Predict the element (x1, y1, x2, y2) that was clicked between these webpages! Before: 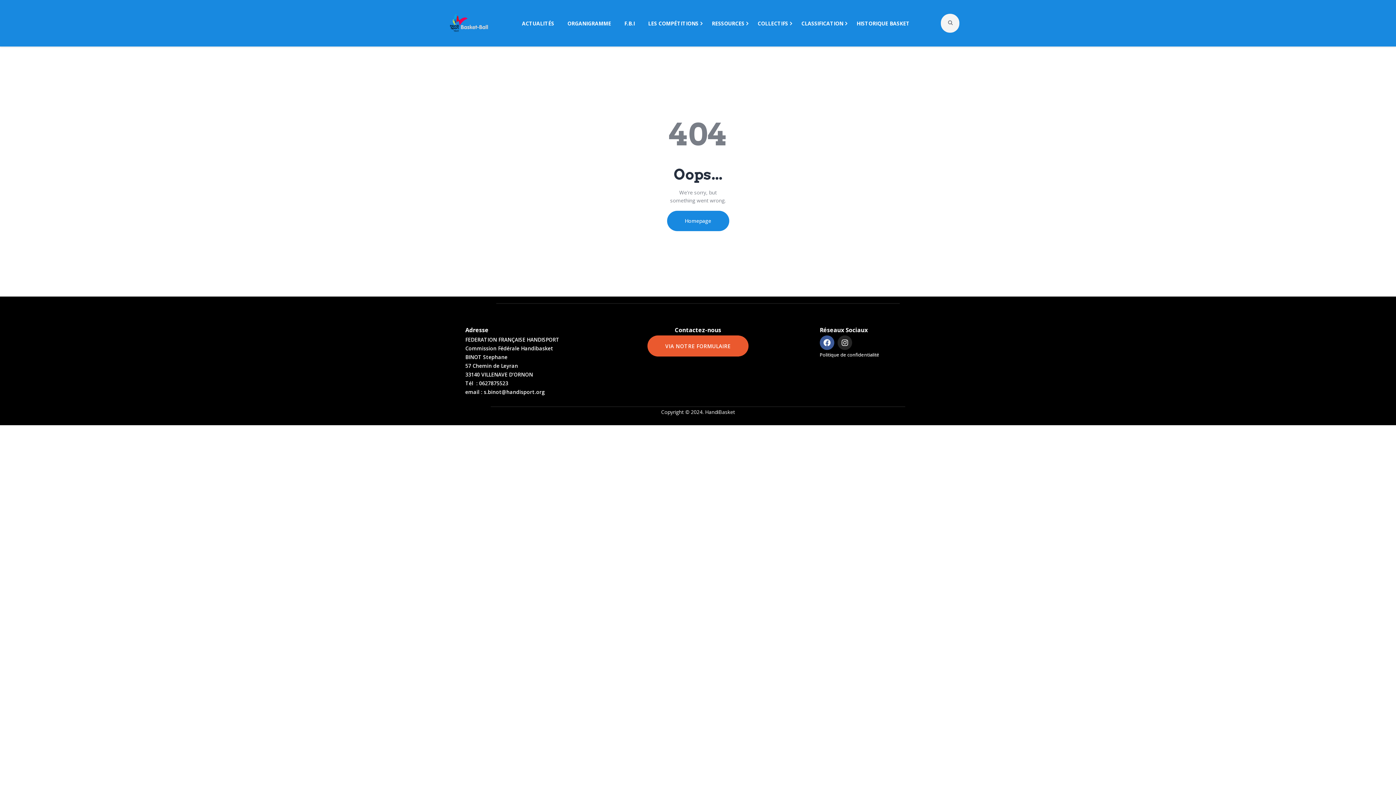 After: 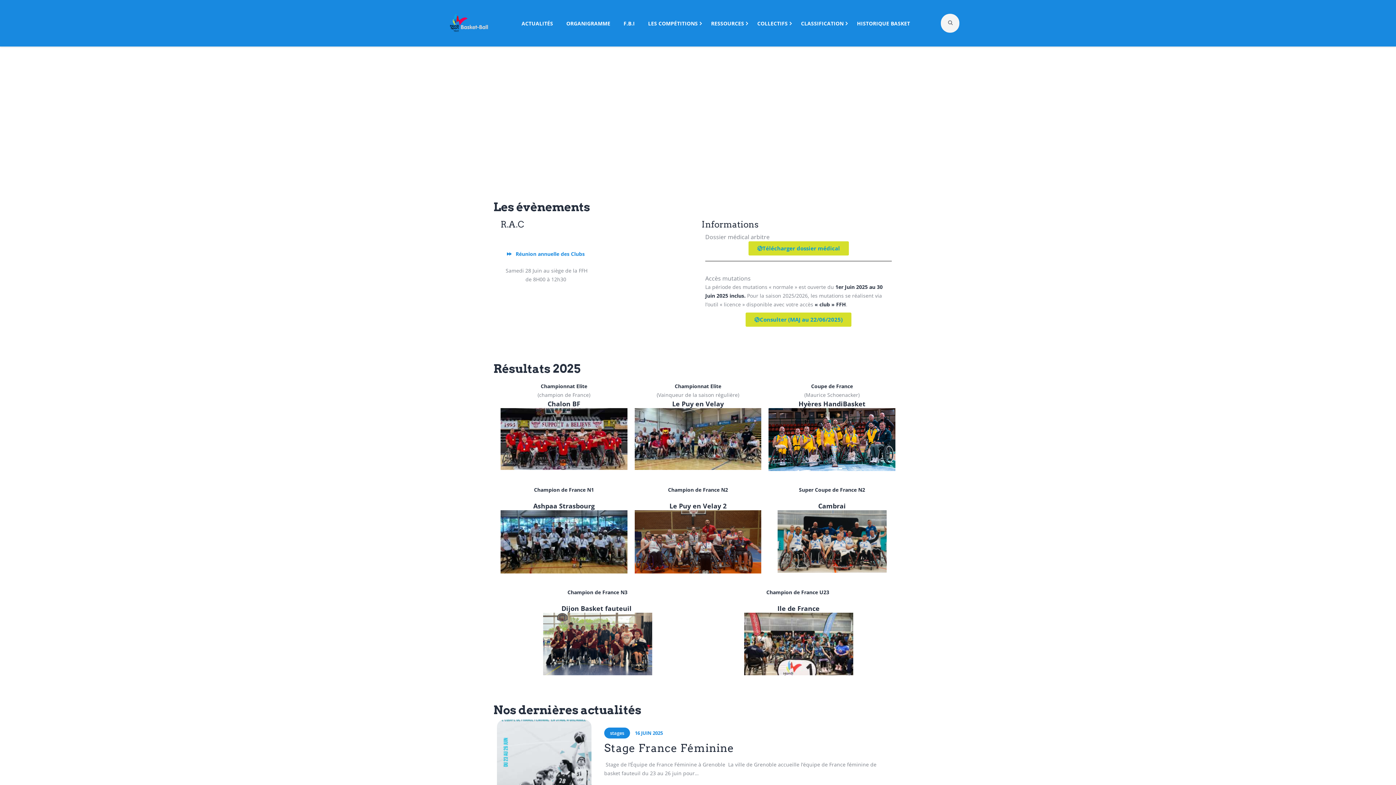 Action: bbox: (447, 12, 490, 18)